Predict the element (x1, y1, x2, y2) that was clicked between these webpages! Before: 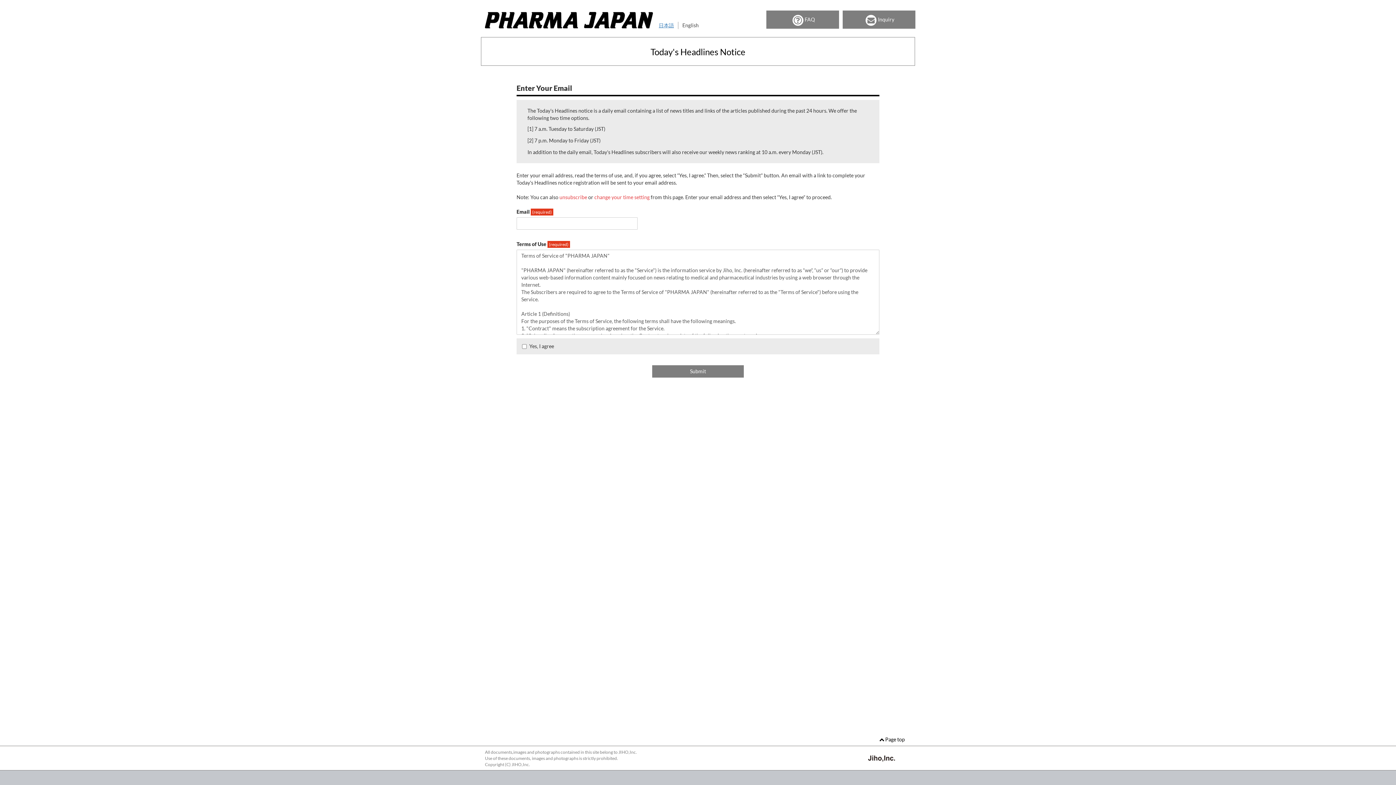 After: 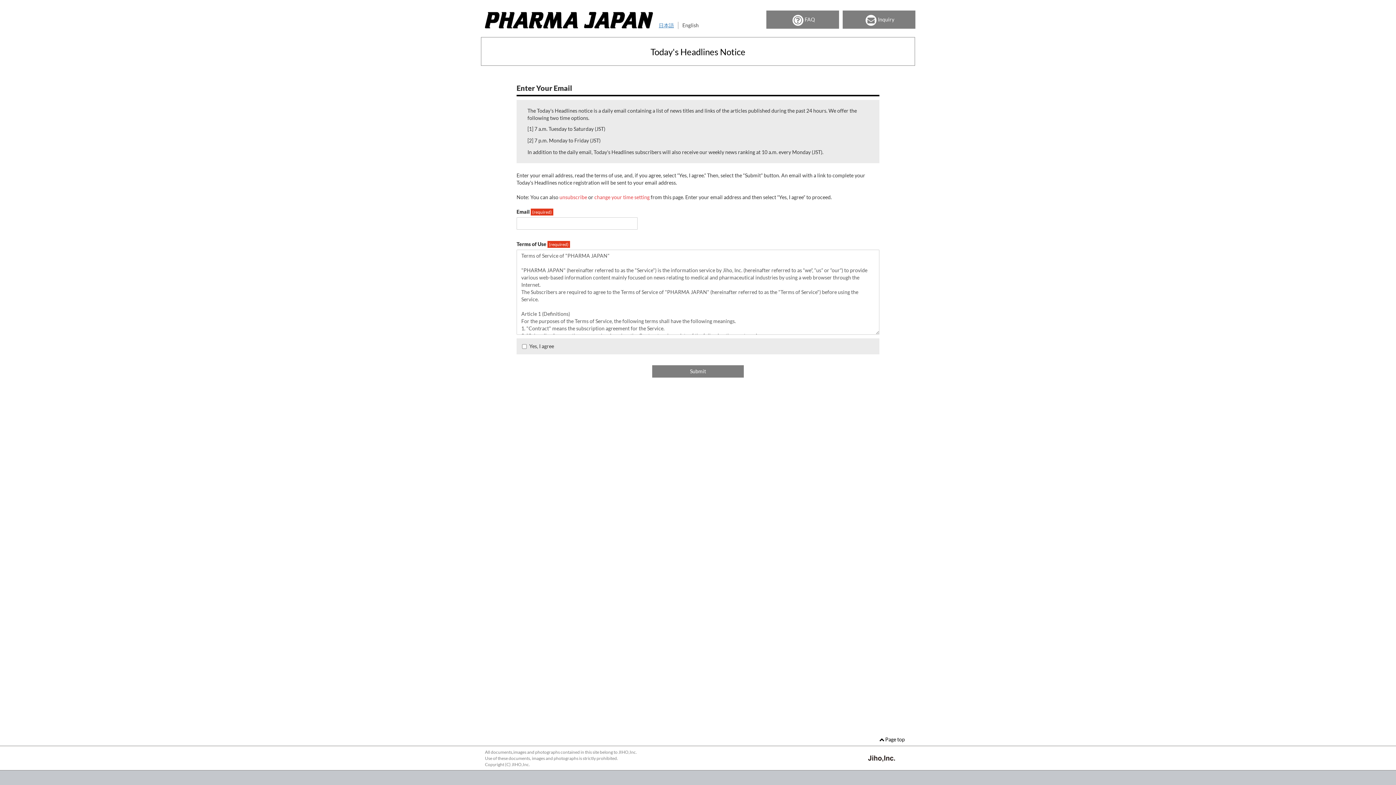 Action: bbox: (842, 10, 915, 28) label: Inquiry